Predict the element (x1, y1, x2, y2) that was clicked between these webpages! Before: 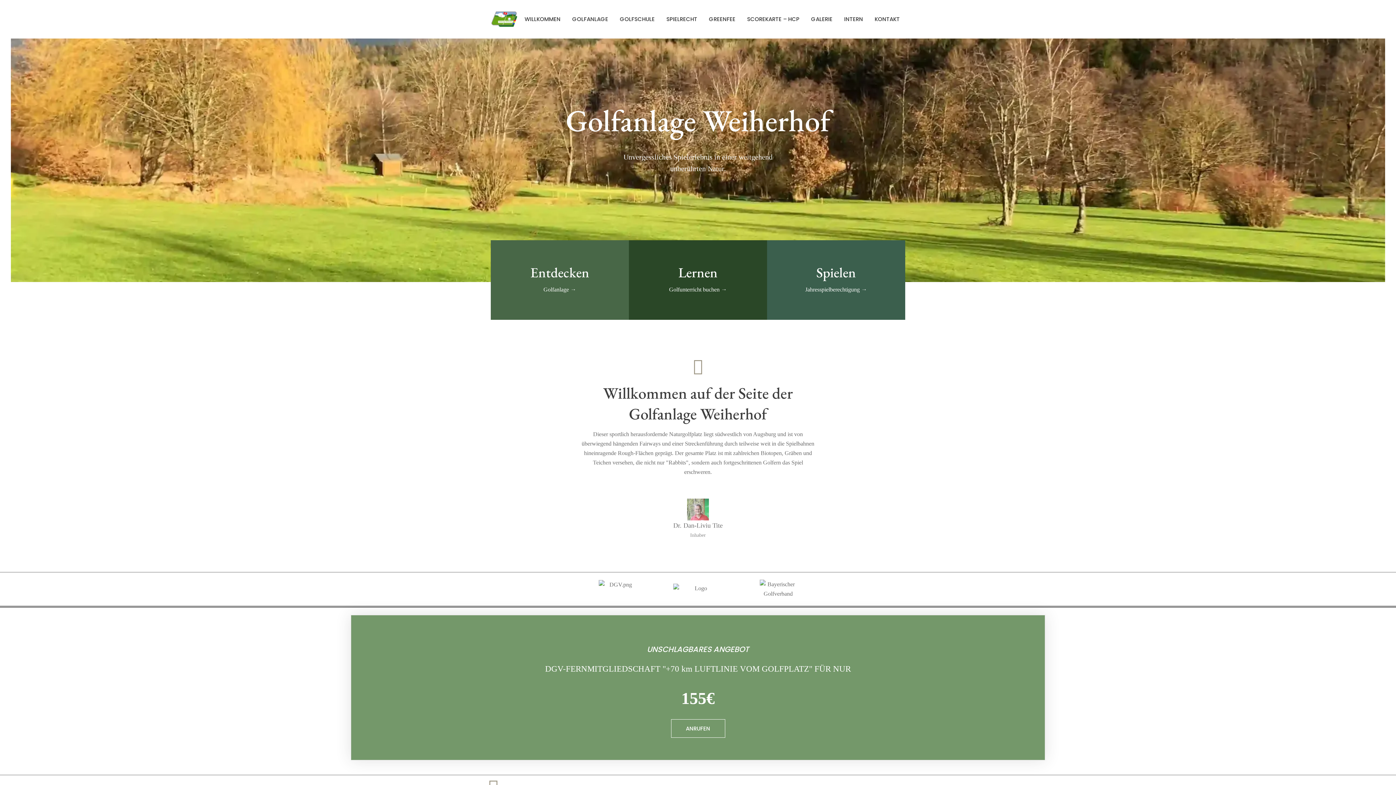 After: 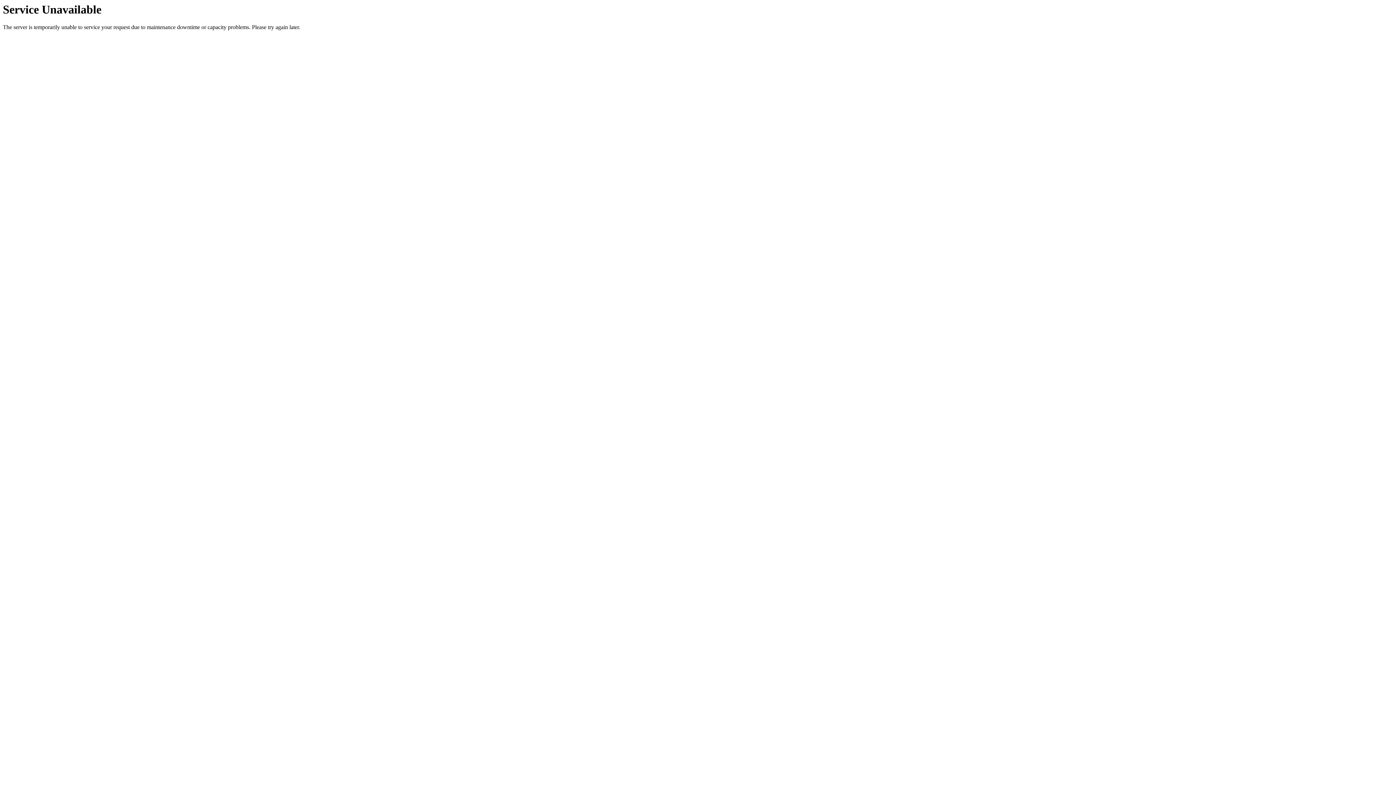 Action: bbox: (874, 10, 900, 28) label: KONTAKT